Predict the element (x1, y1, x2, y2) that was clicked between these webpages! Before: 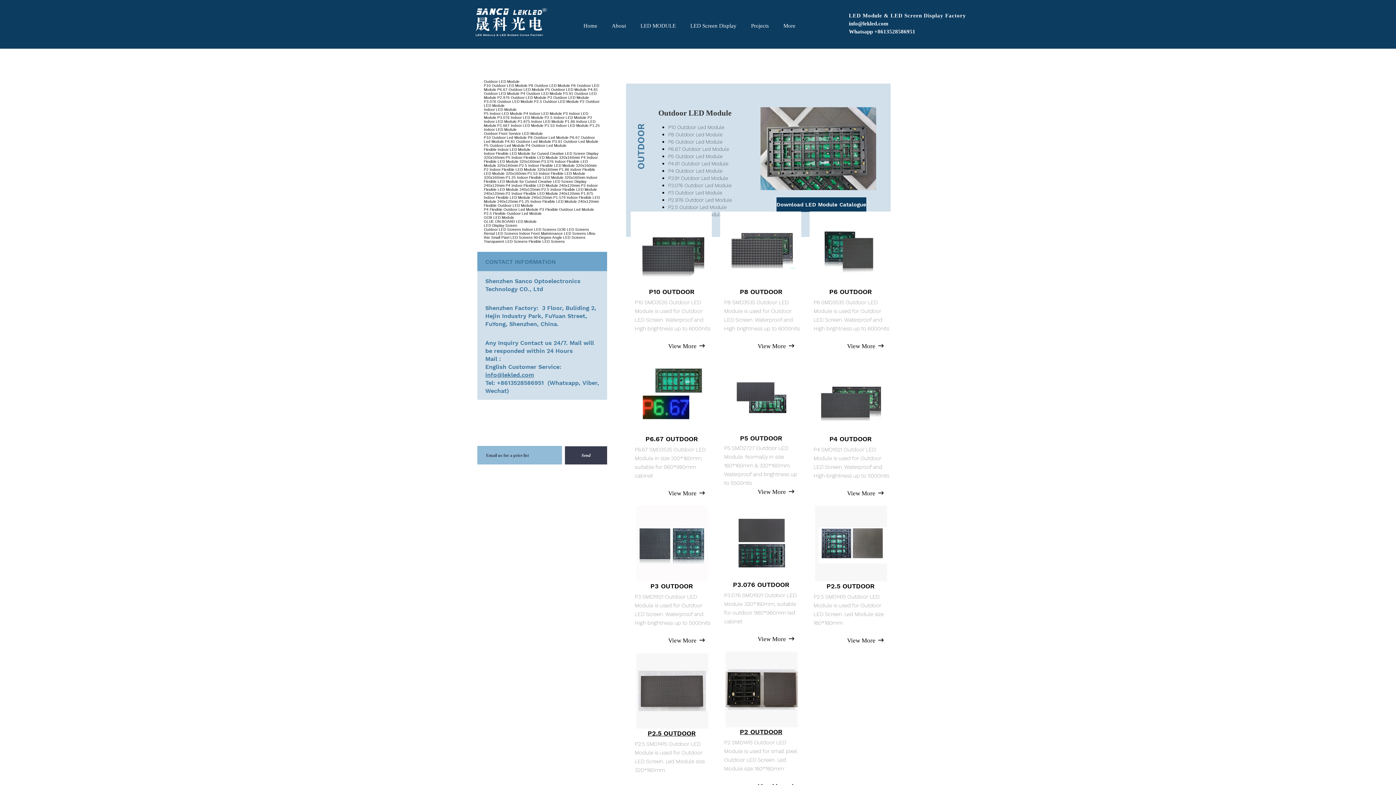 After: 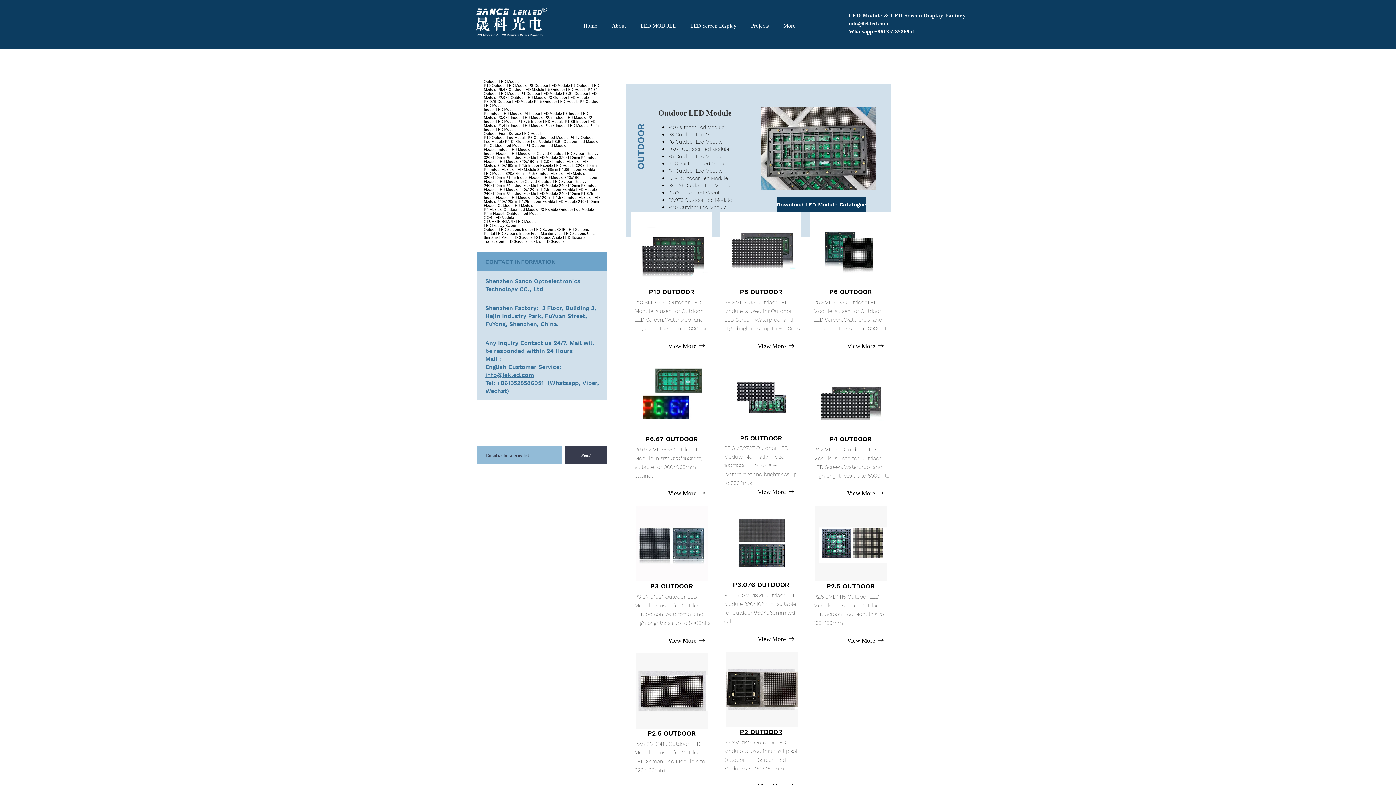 Action: bbox: (725, 358, 797, 434)